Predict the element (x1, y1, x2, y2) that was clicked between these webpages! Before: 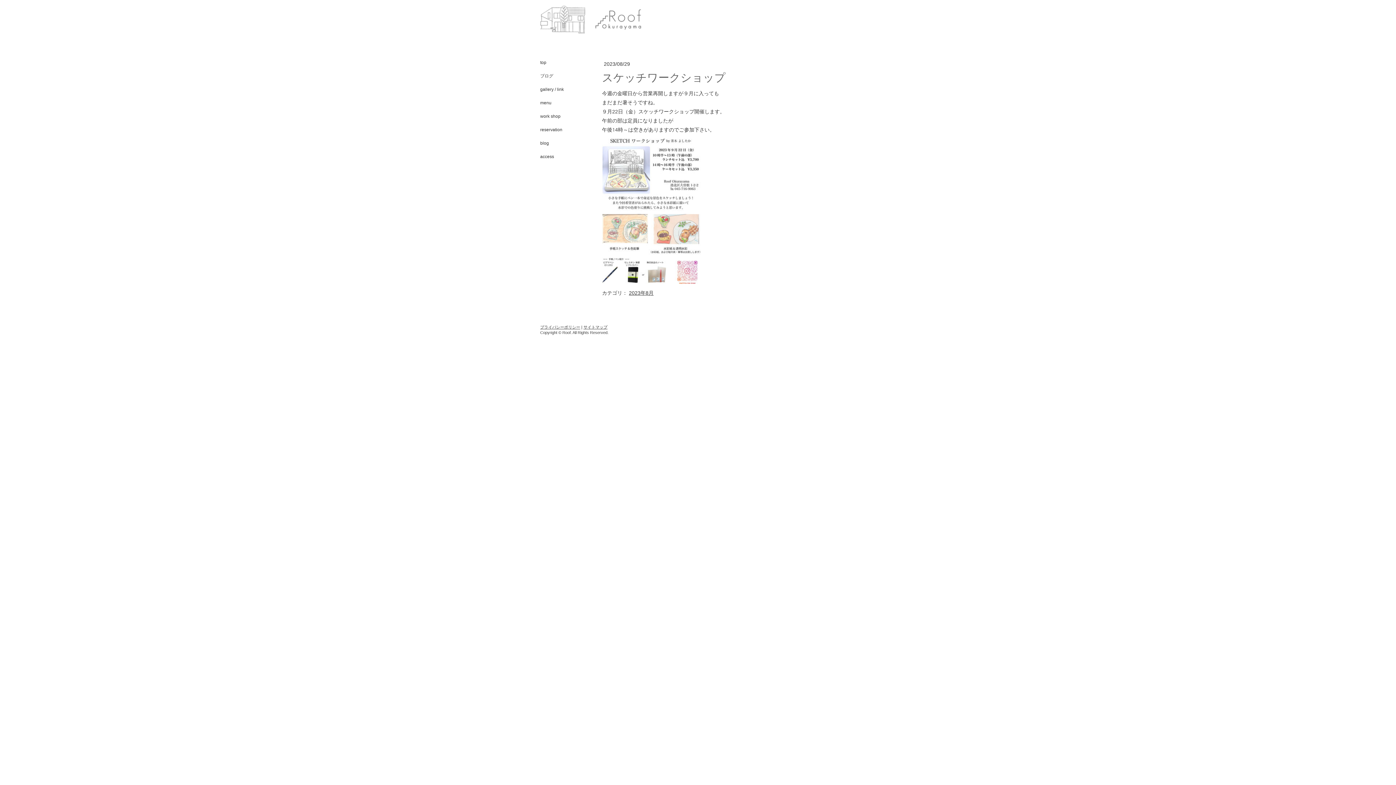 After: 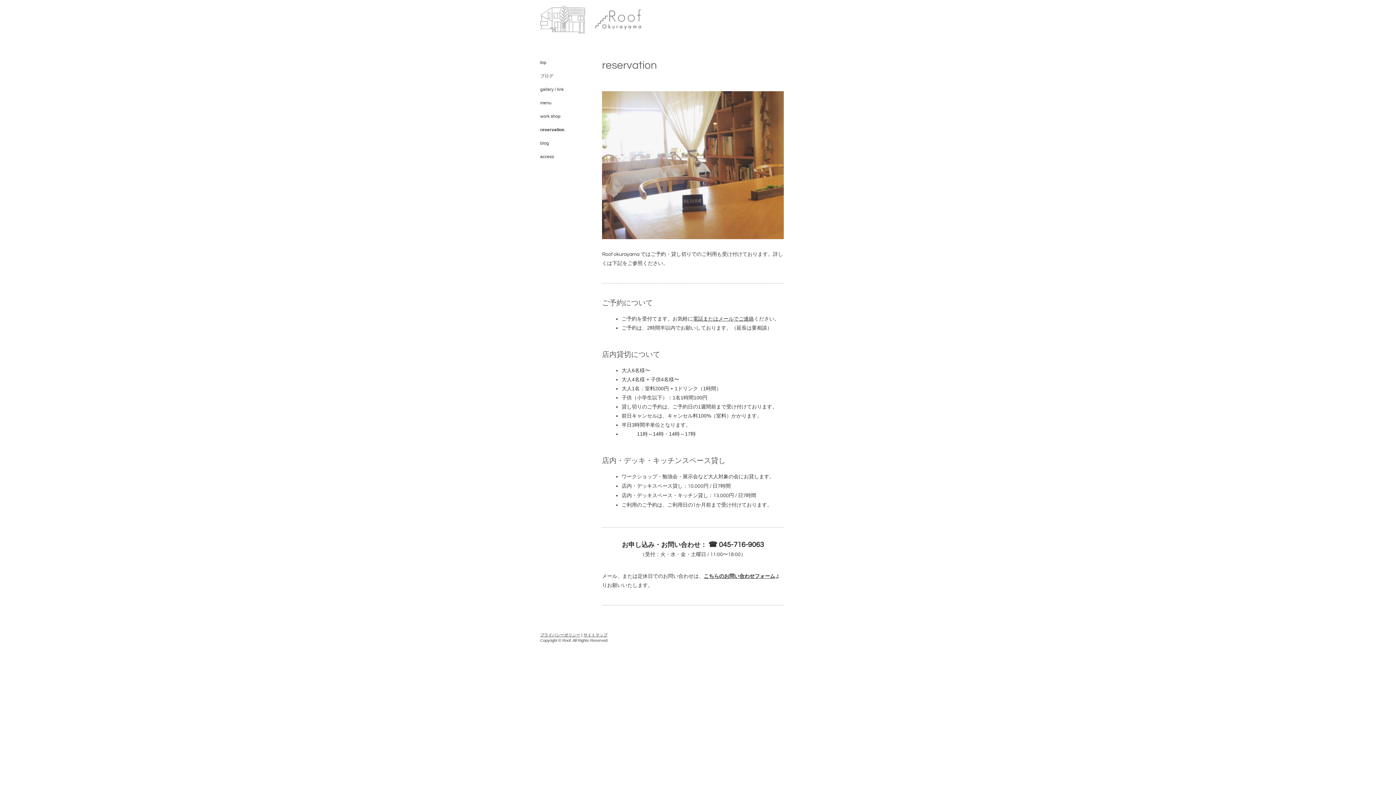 Action: label: reservation bbox: (540, 123, 591, 136)